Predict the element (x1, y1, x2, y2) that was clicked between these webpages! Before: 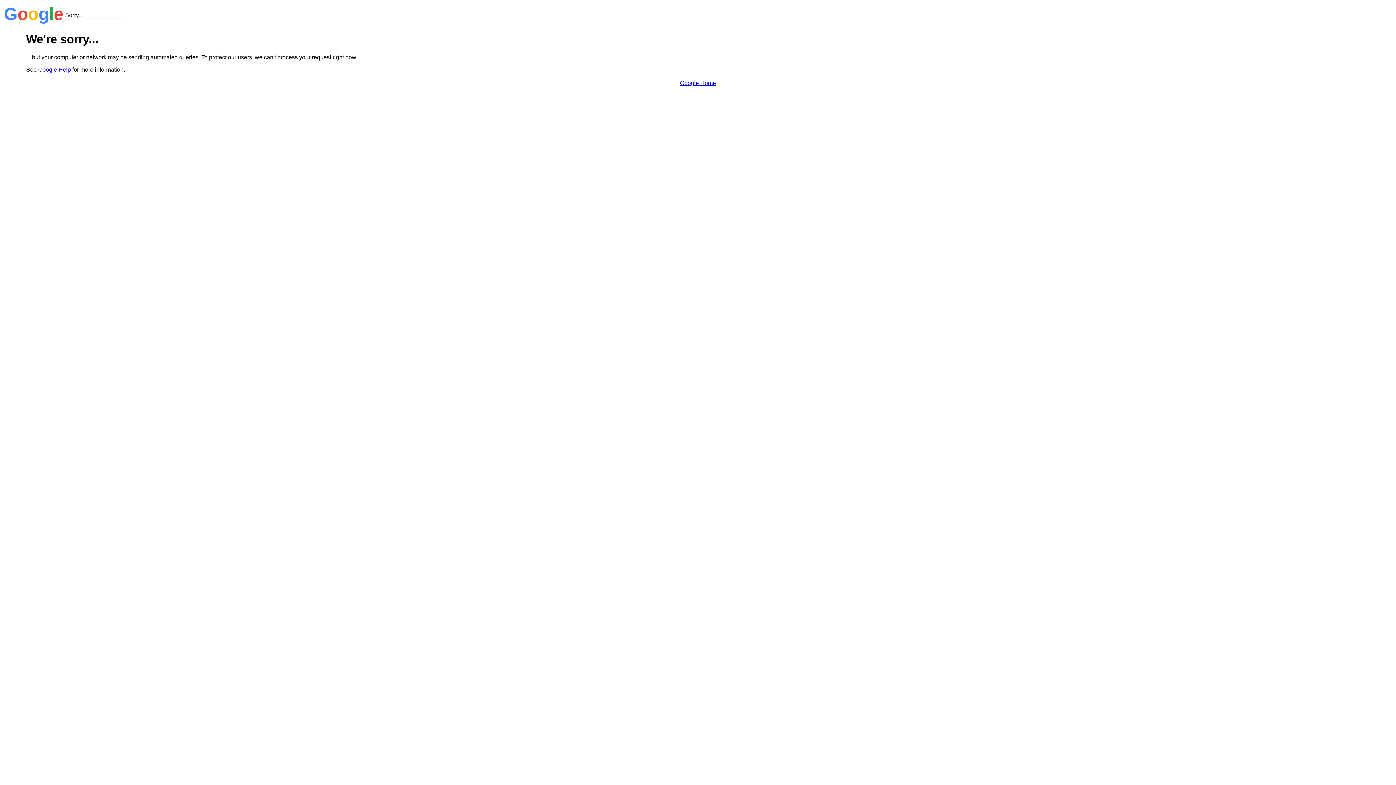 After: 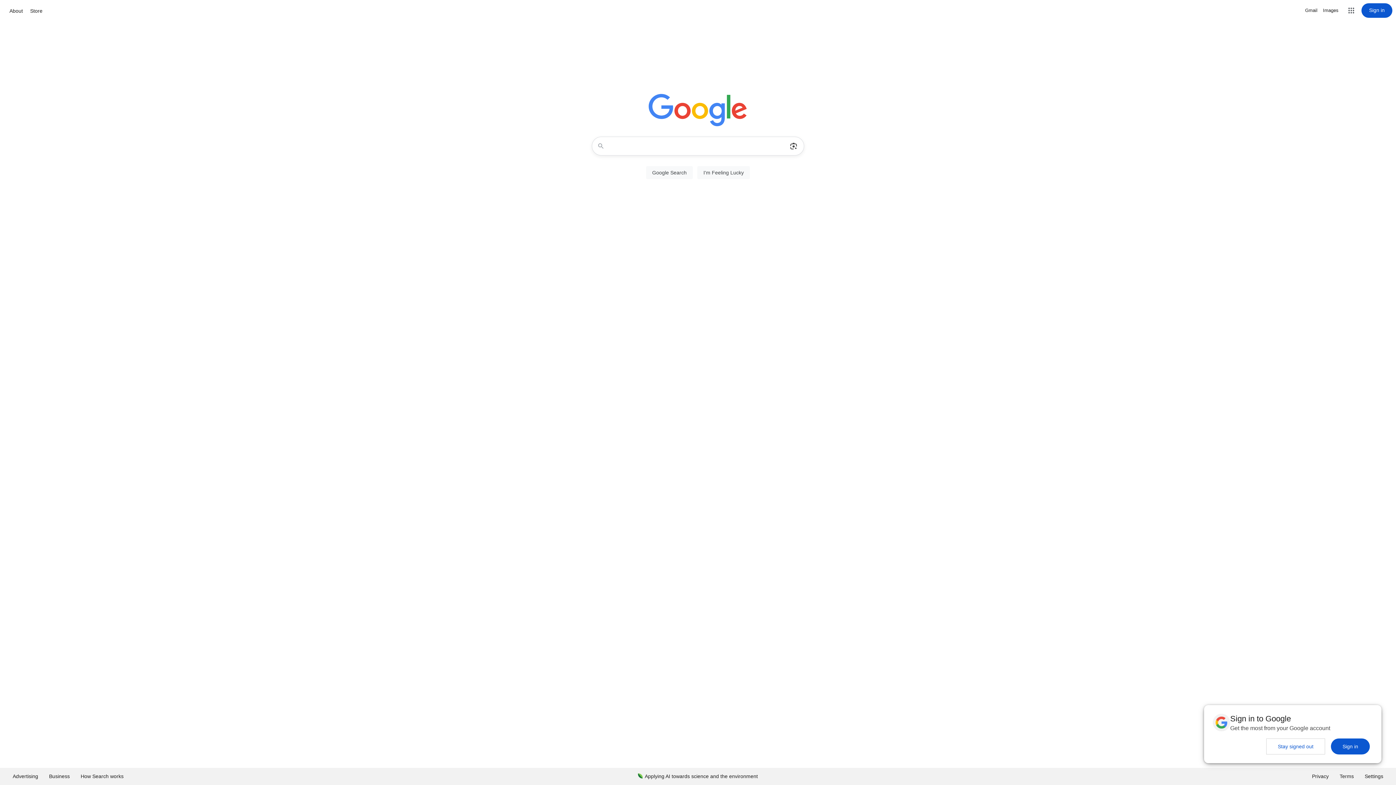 Action: bbox: (680, 79, 716, 86) label: Google Home